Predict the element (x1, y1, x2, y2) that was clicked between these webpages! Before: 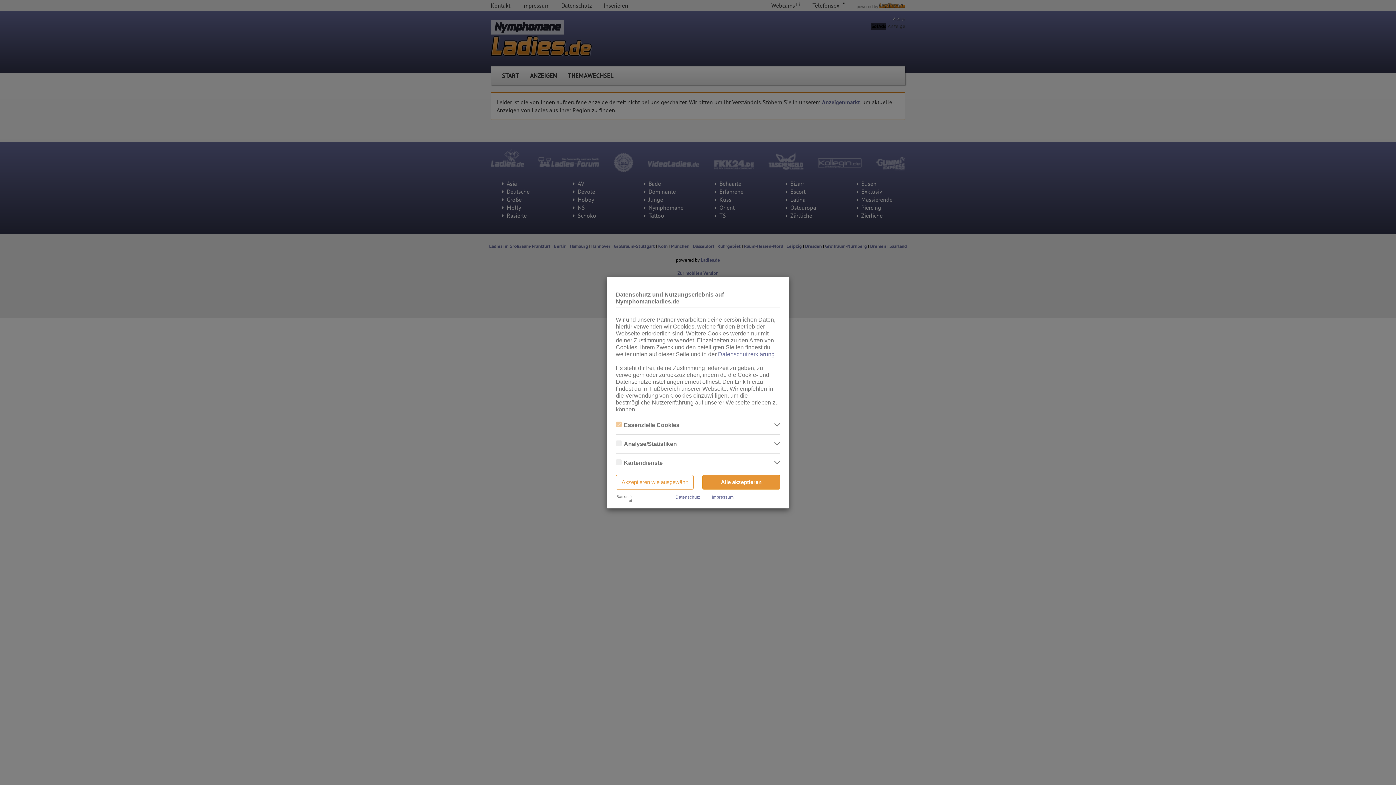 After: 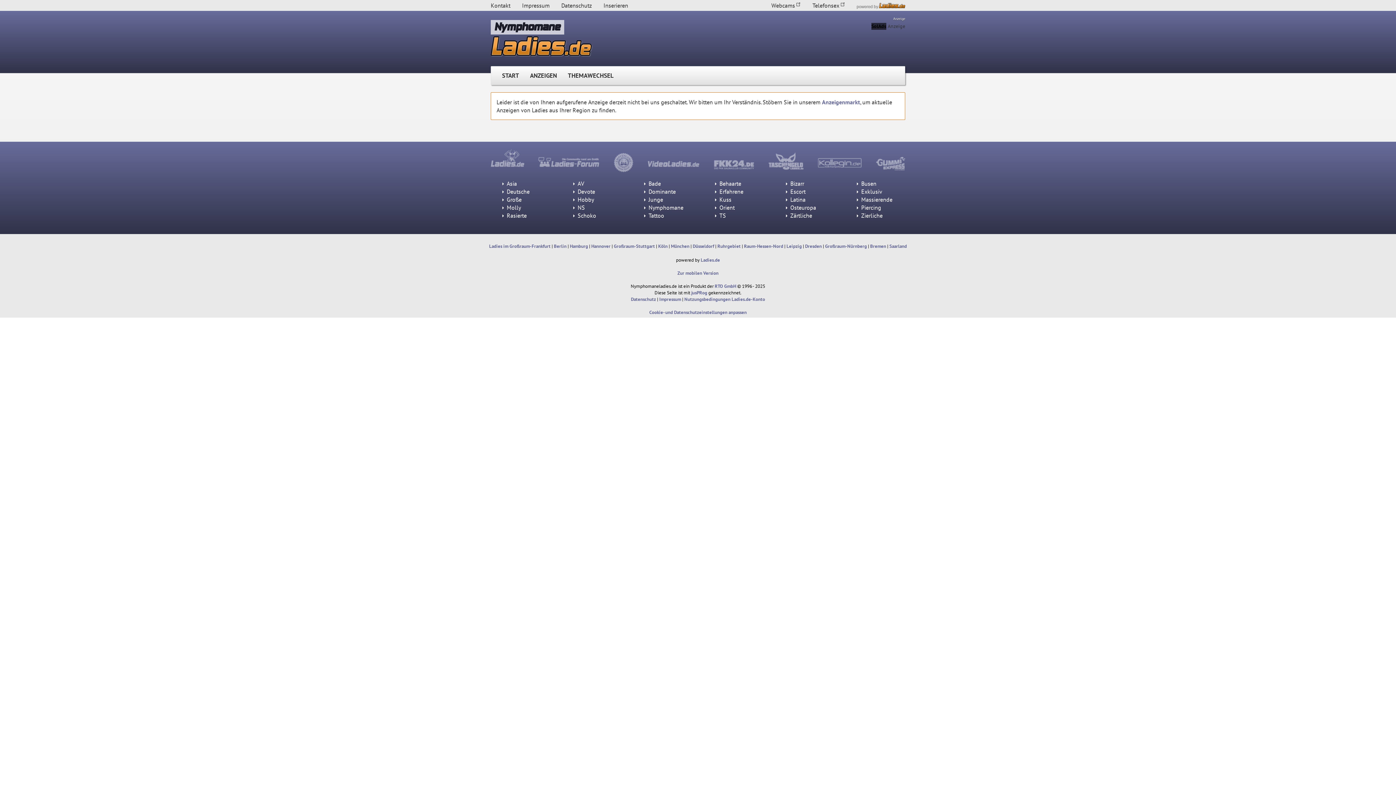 Action: label: Alle akzeptieren bbox: (702, 475, 780, 489)